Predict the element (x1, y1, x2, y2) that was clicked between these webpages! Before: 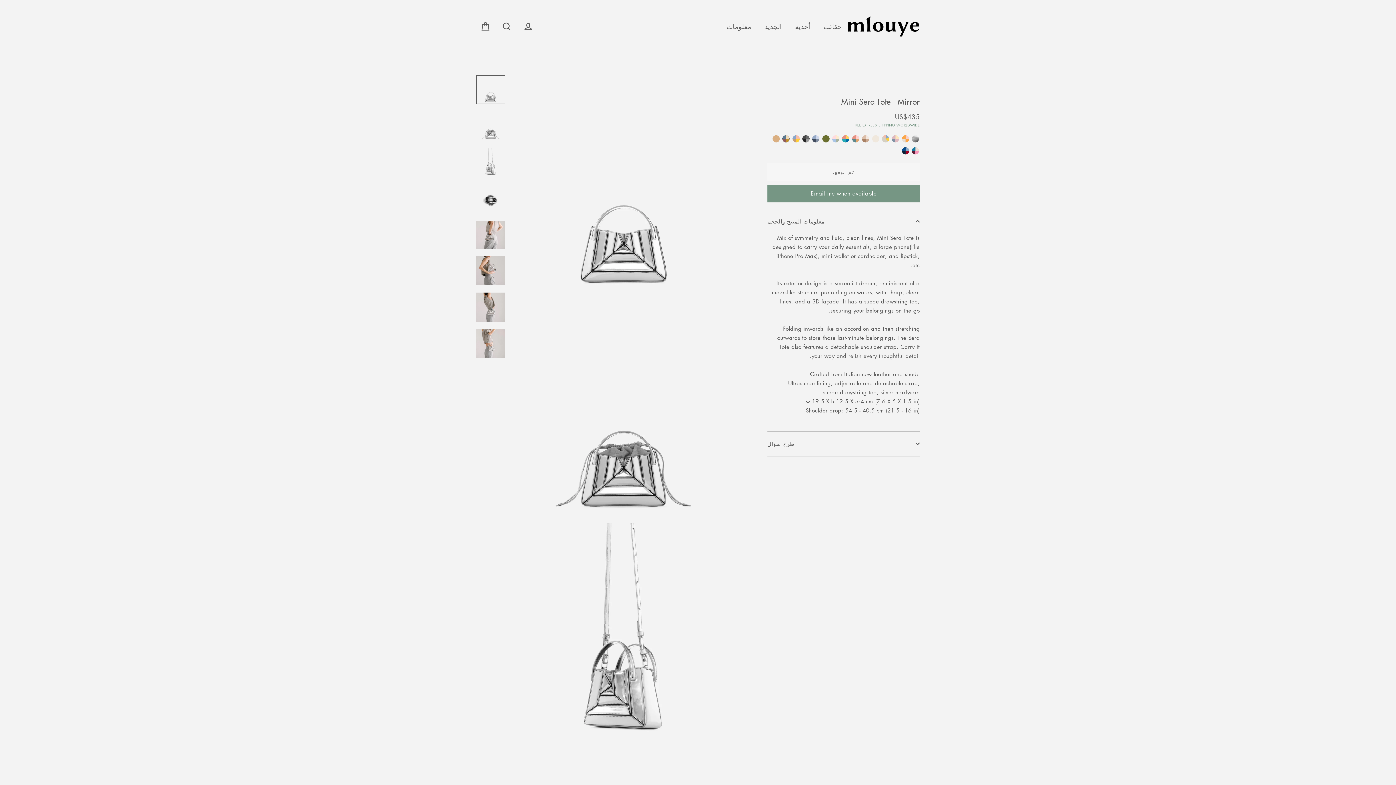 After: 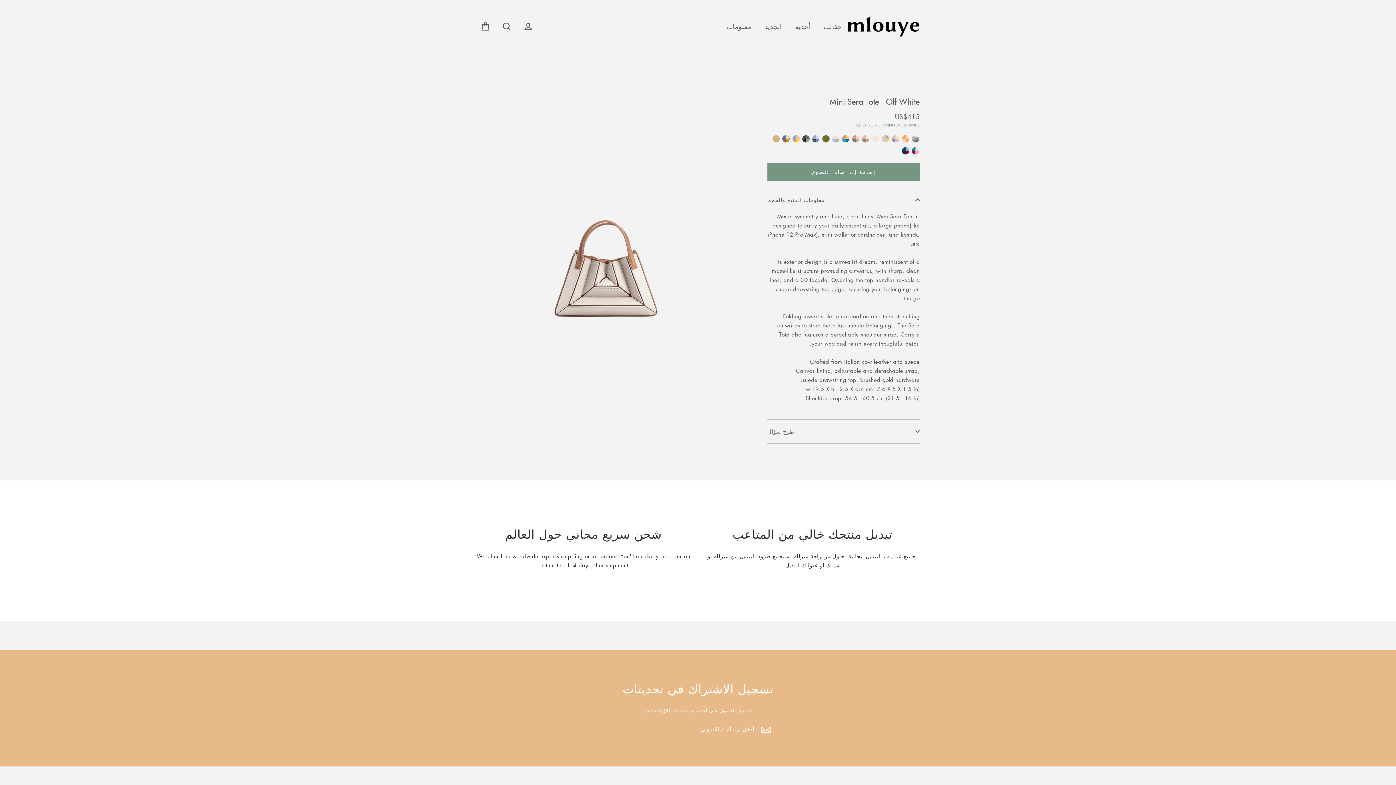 Action: label: col bbox: (872, 135, 879, 142)